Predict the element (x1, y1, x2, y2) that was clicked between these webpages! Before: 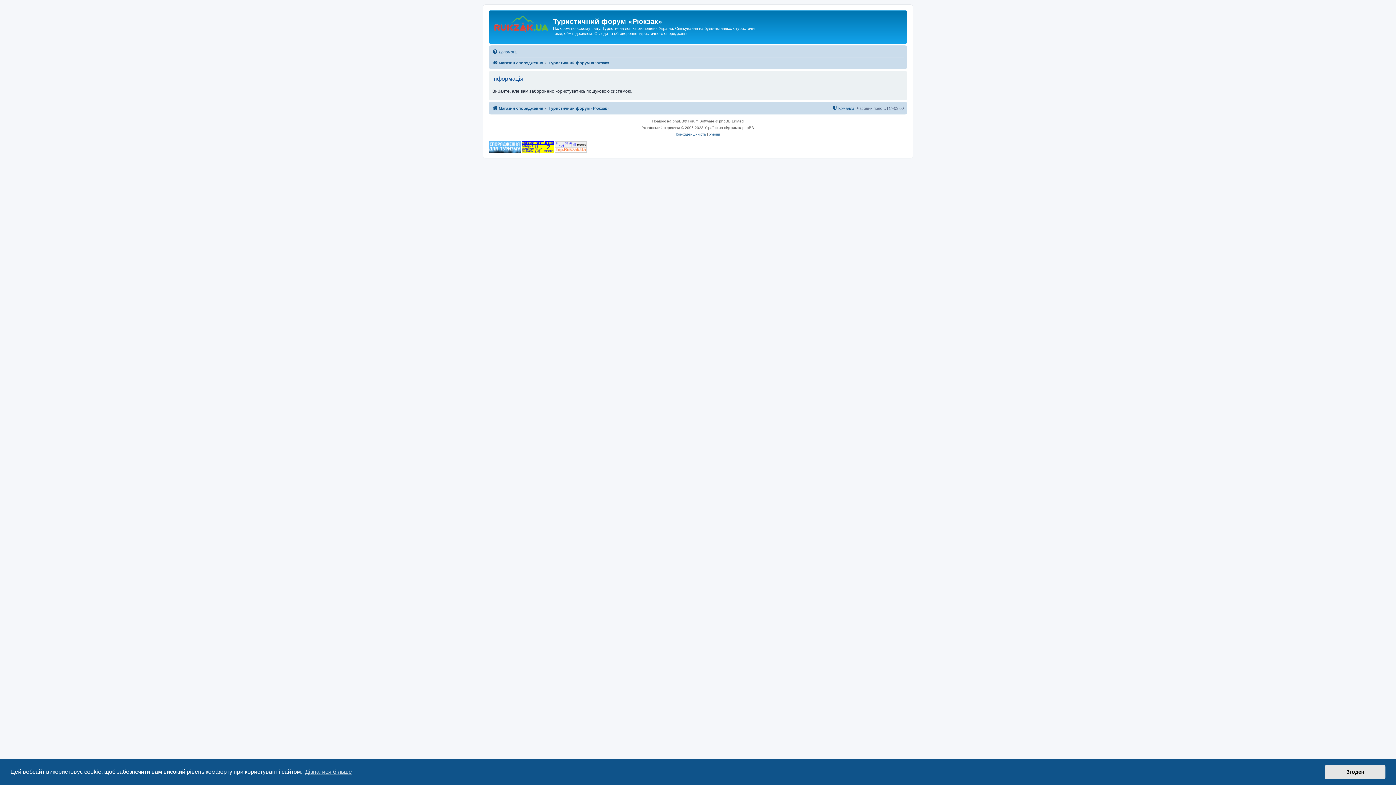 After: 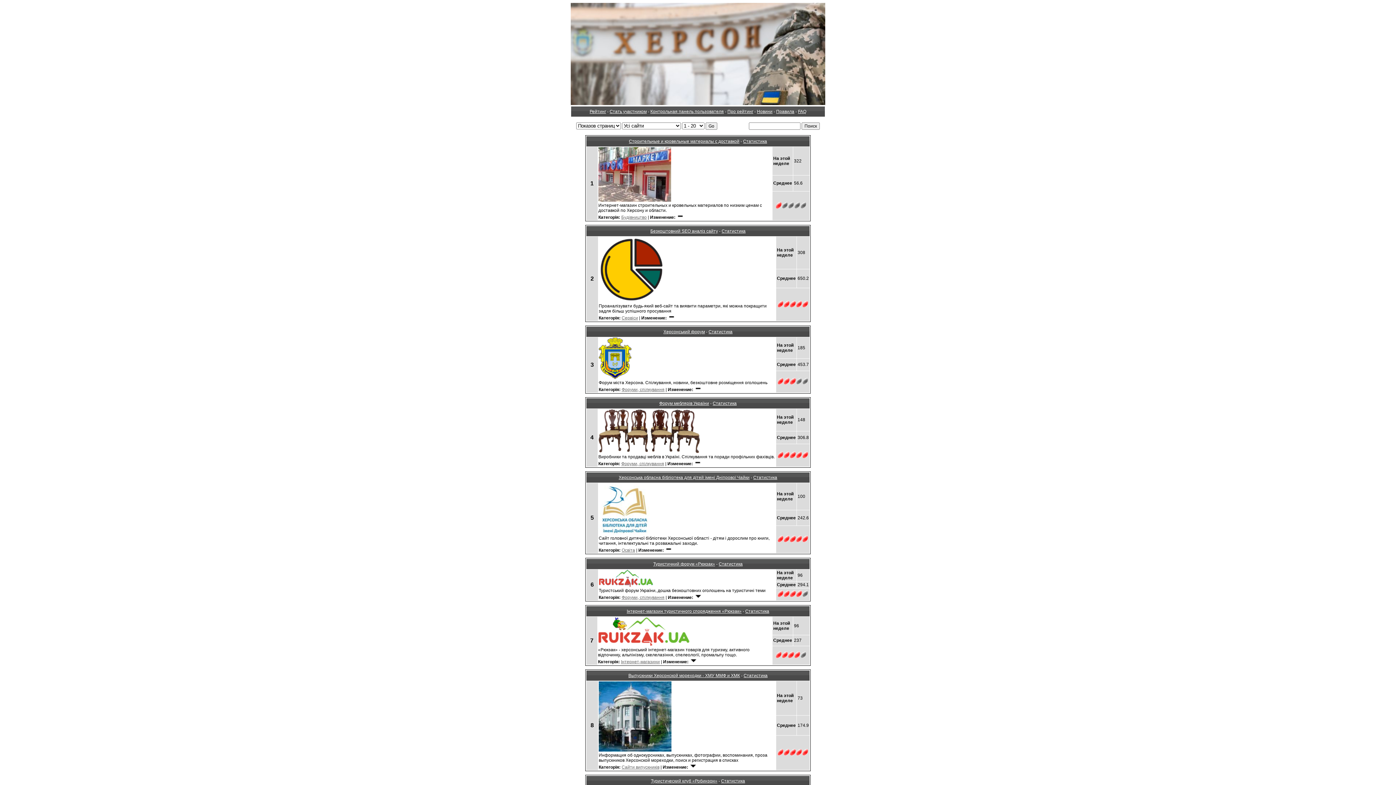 Action: bbox: (521, 141, 553, 152)